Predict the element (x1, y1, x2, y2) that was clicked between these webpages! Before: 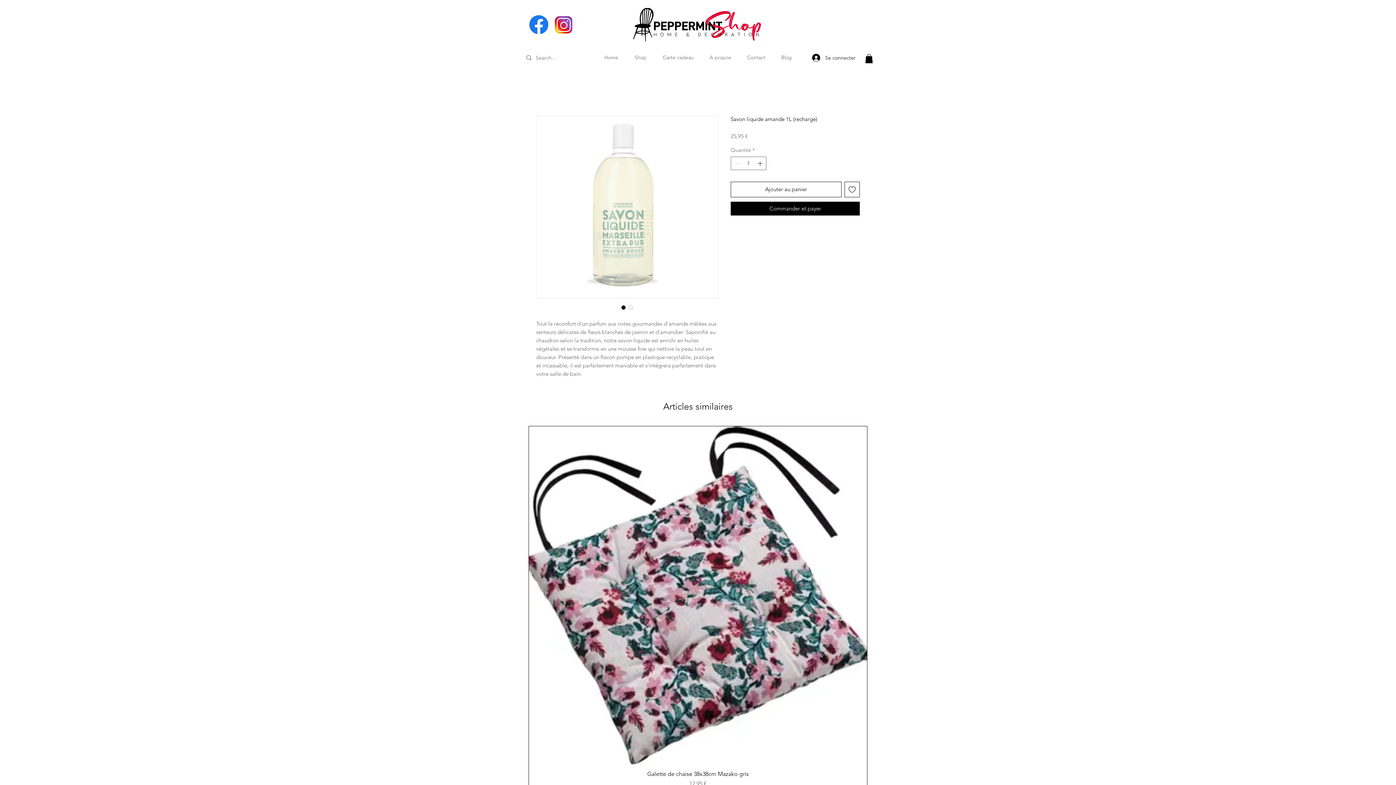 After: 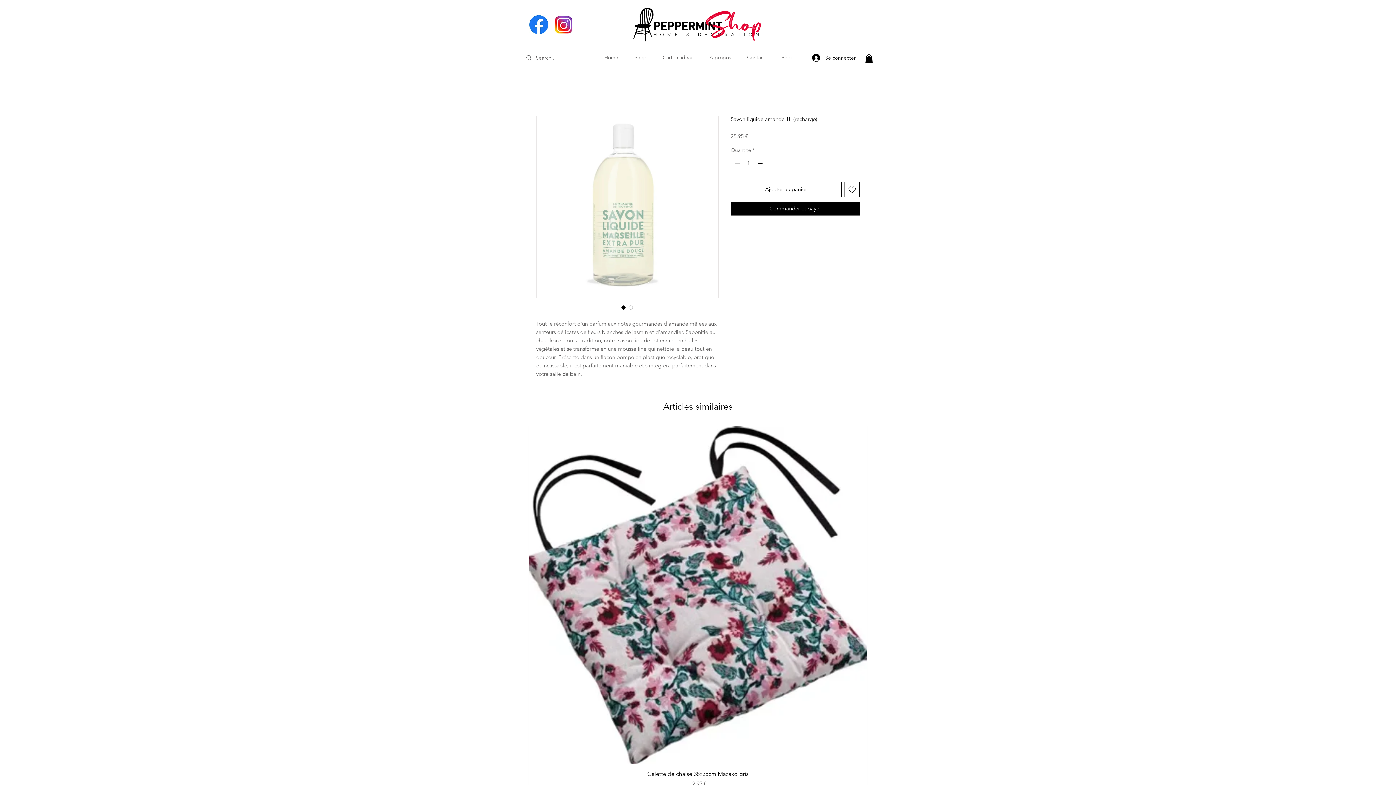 Action: bbox: (529, 15, 548, 34)